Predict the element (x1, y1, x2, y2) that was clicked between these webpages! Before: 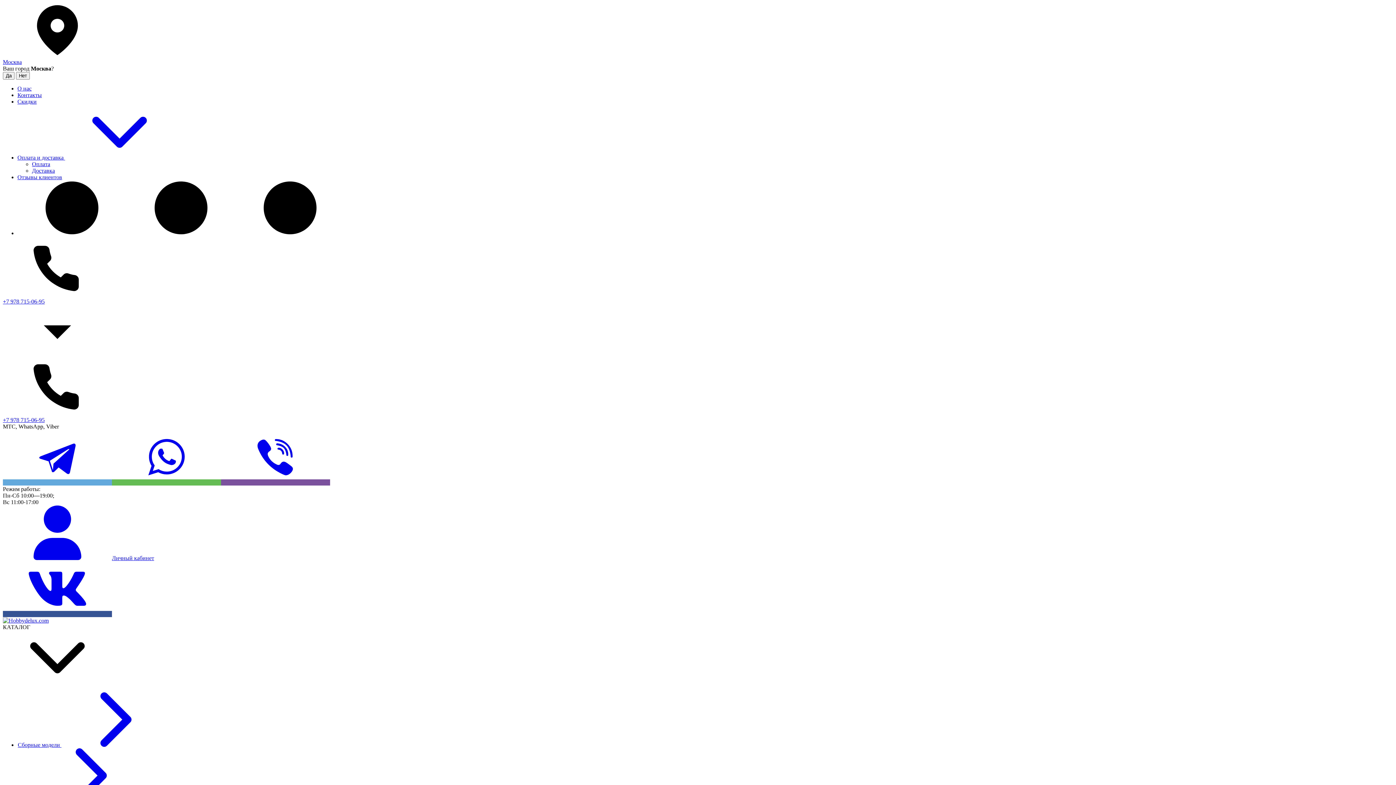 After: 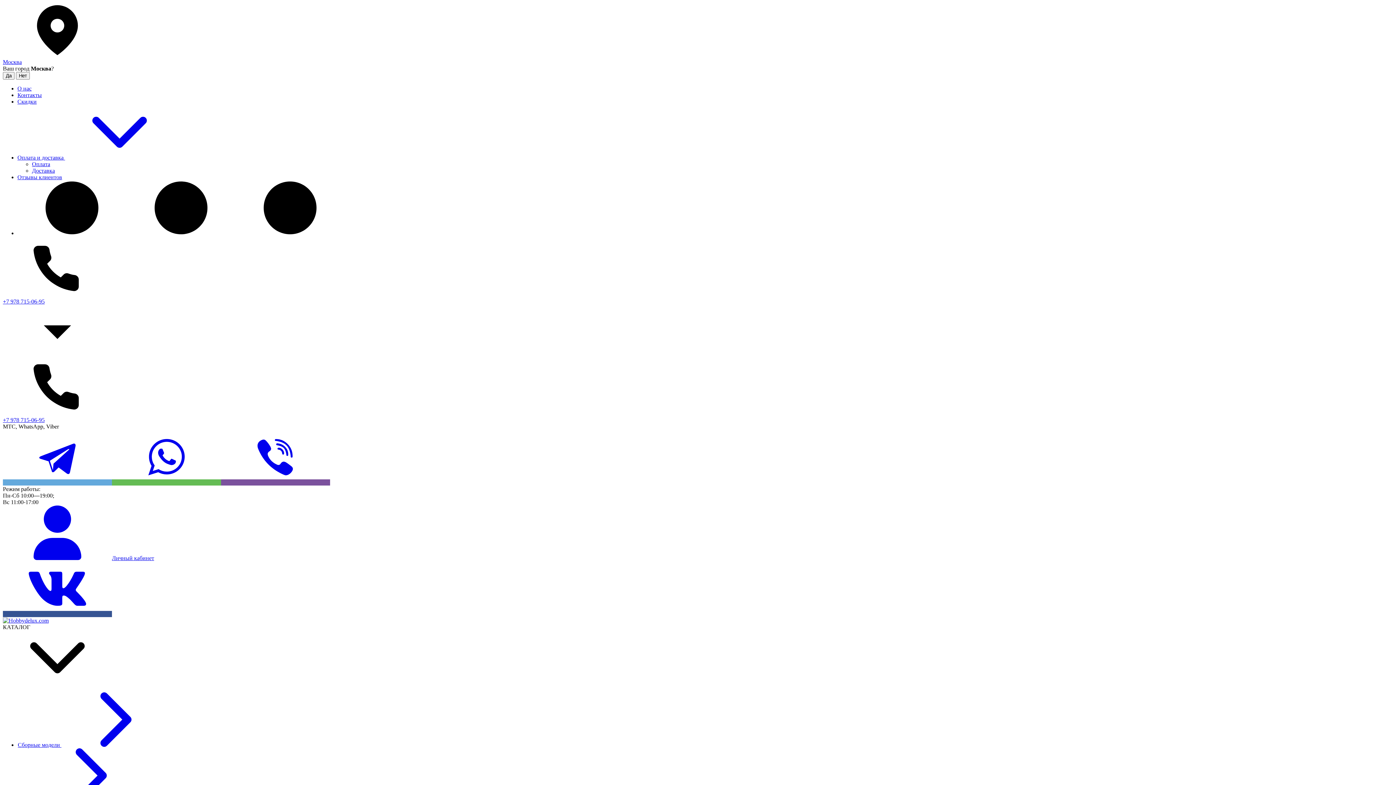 Action: bbox: (2, 298, 44, 304) label: +7 978 715-06-95